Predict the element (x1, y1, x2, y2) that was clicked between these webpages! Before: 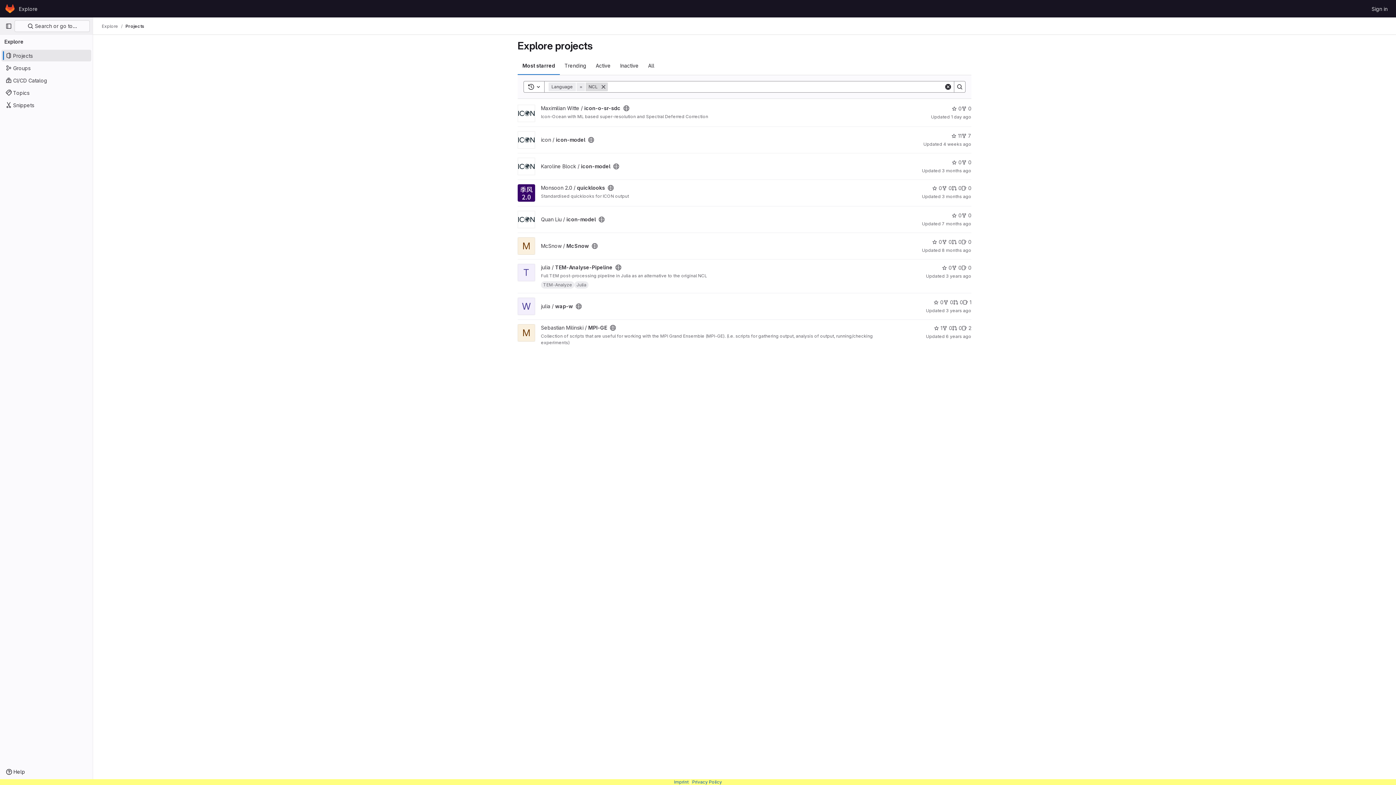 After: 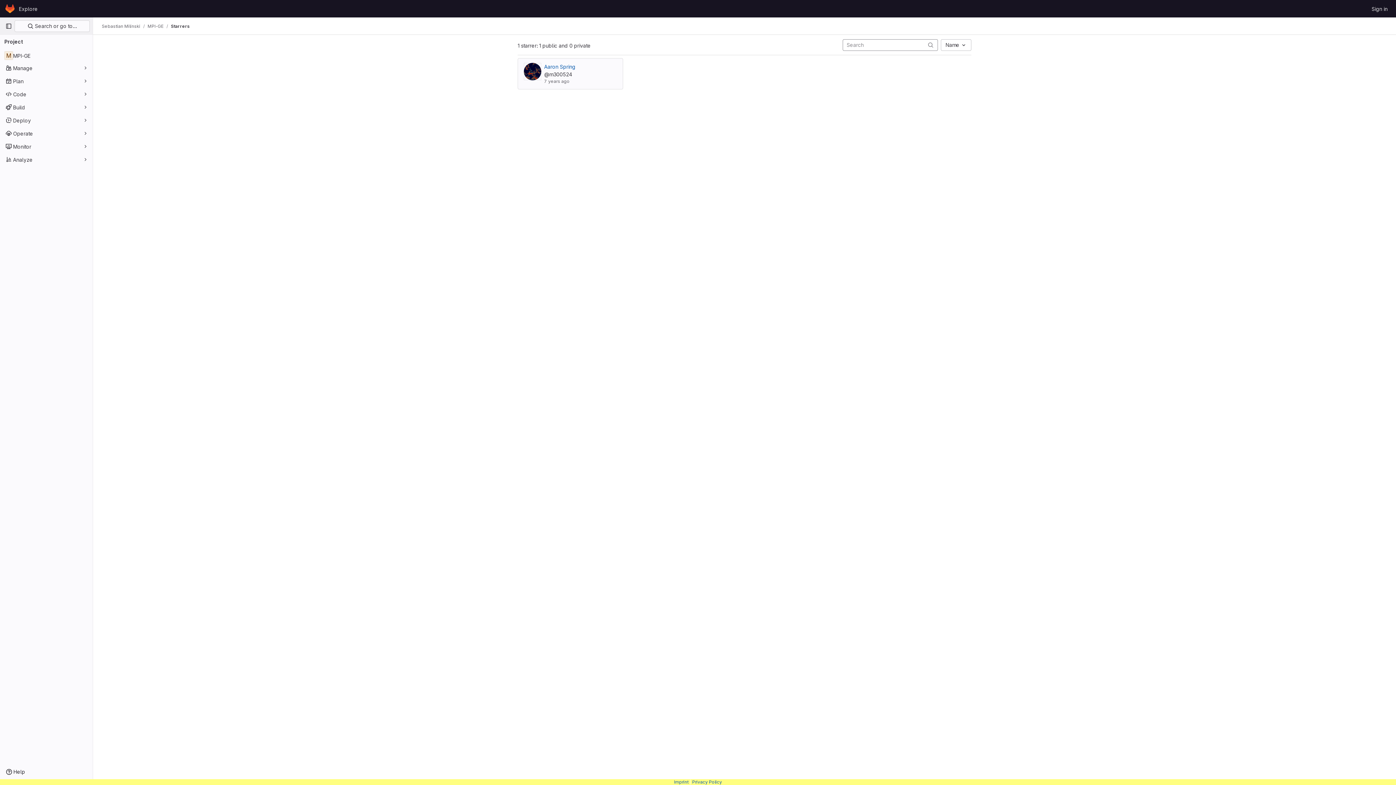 Action: label: MPI-GE has 1 star bbox: (934, 324, 942, 332)